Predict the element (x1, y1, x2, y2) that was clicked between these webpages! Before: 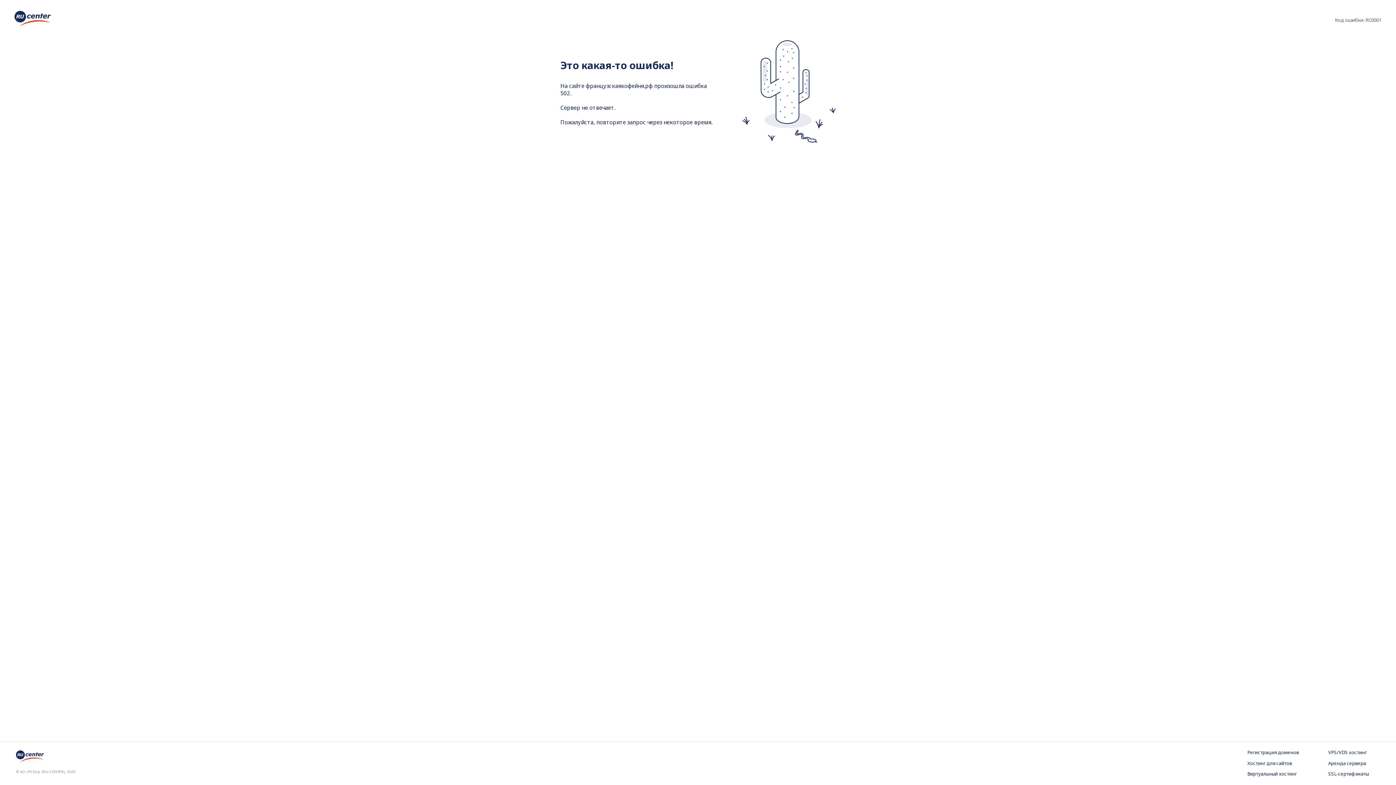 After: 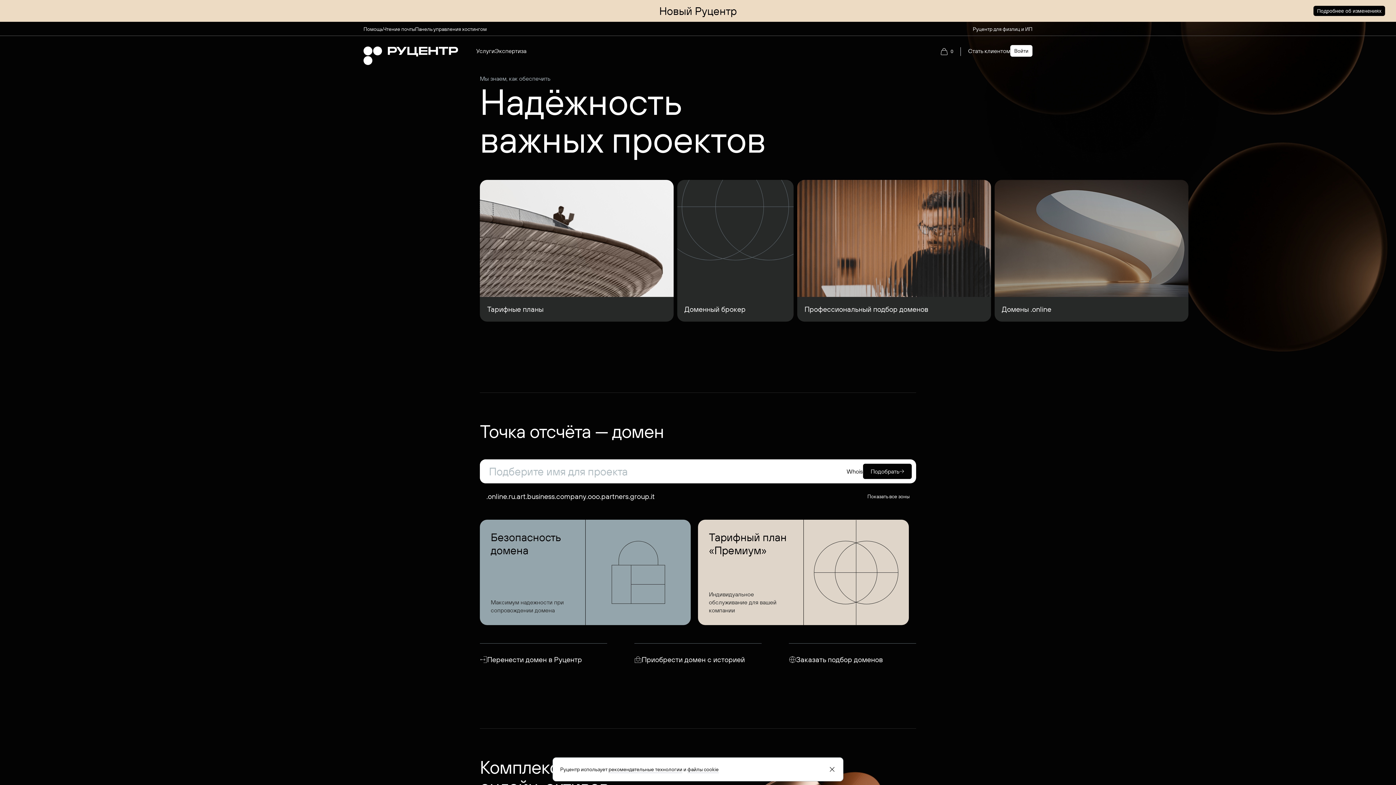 Action: bbox: (14, 10, 50, 28)